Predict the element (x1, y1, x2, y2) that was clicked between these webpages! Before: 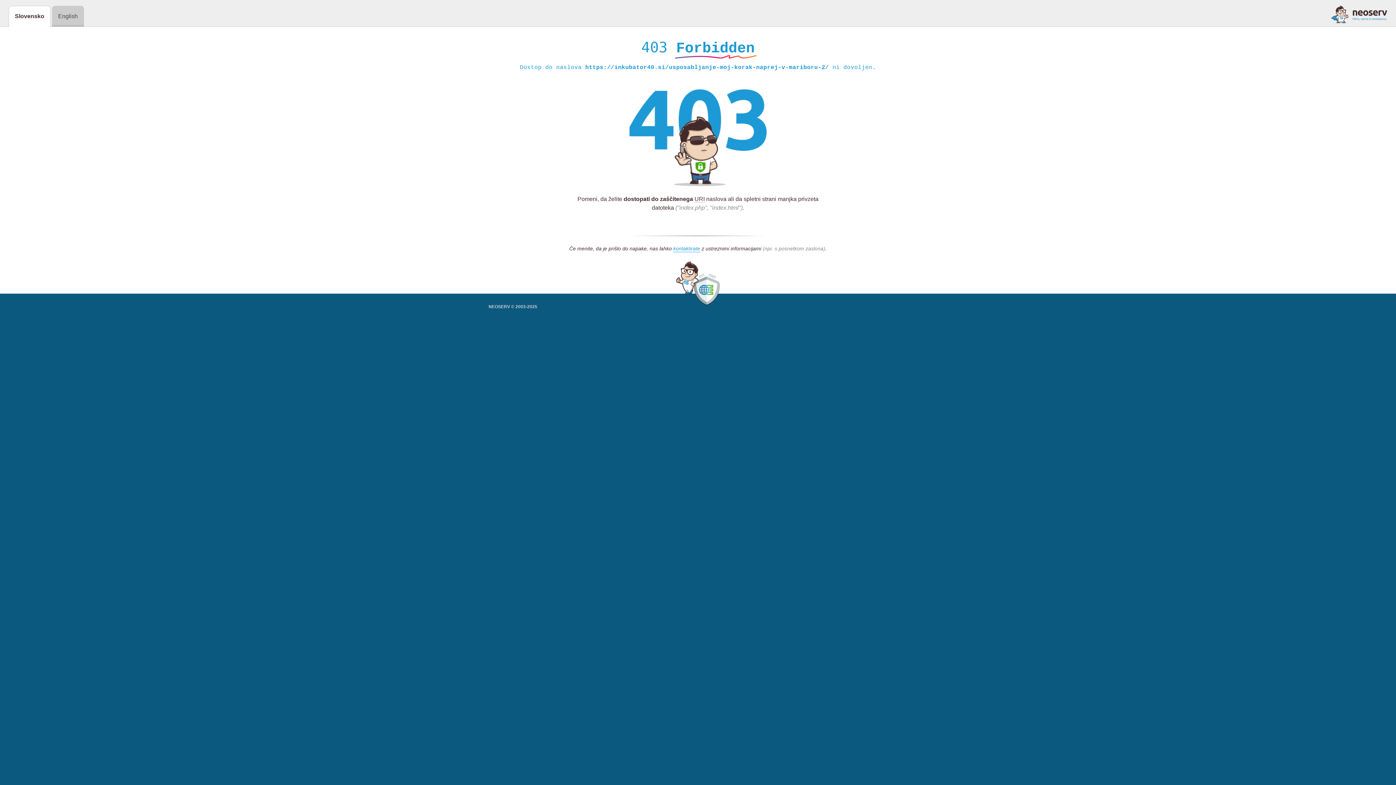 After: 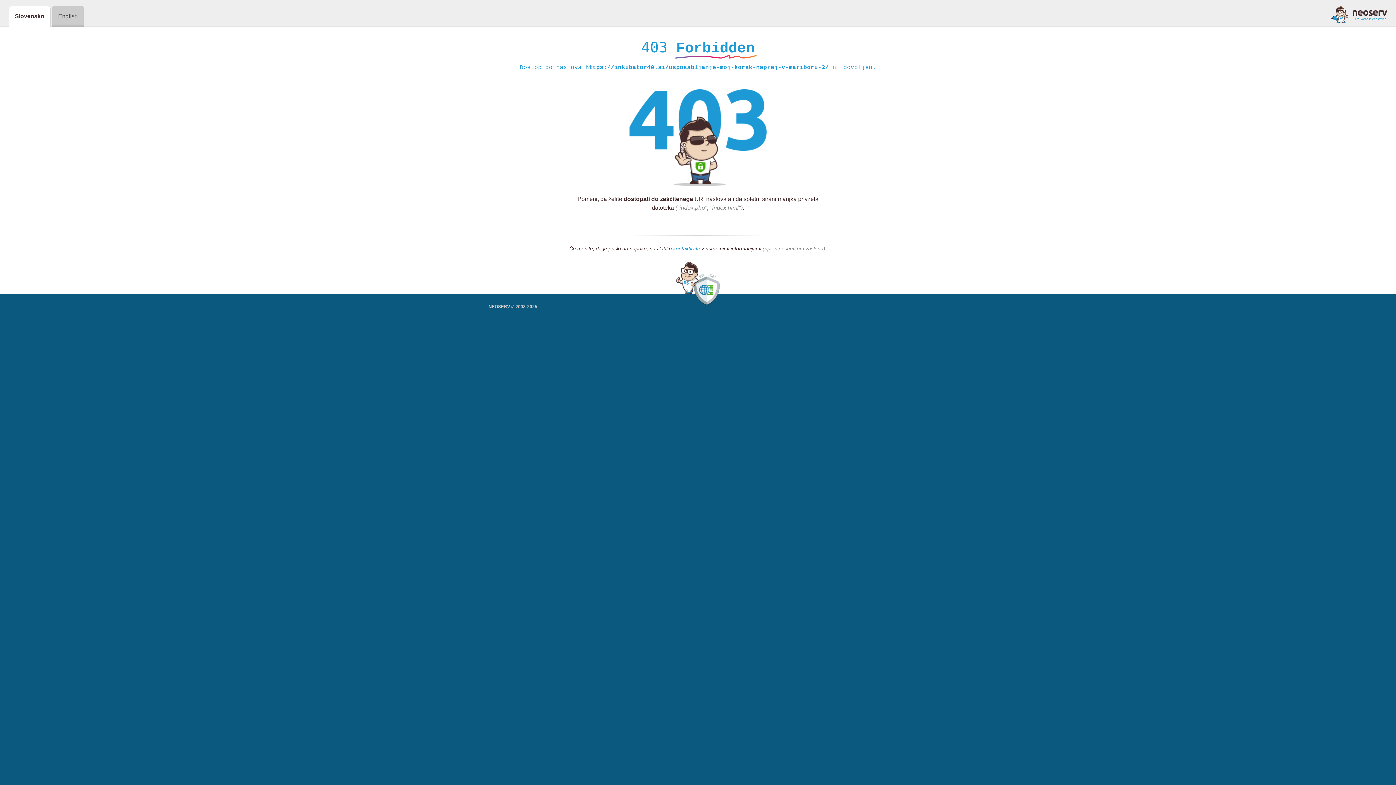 Action: bbox: (1331, 5, 1387, 23)